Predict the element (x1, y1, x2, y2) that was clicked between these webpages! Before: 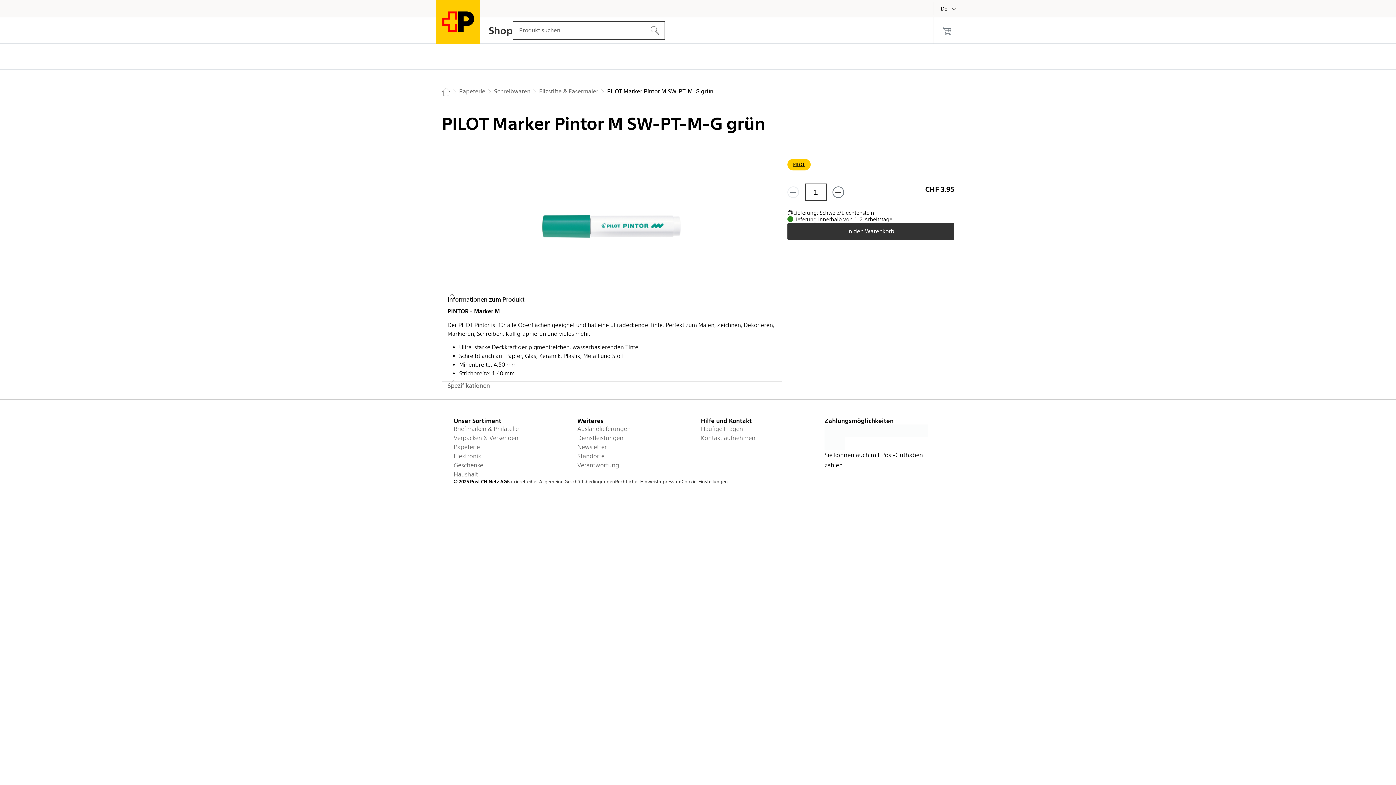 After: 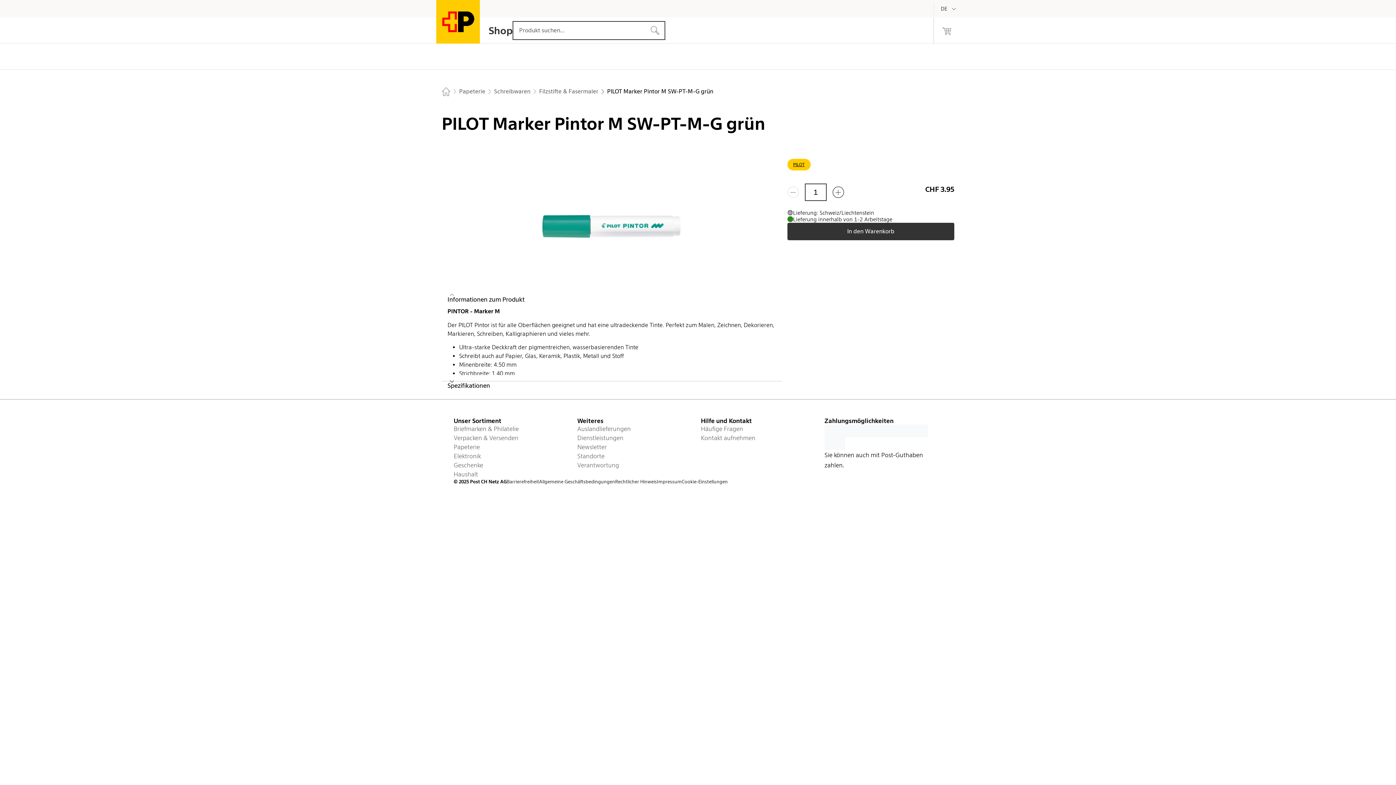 Action: bbox: (441, 382, 781, 389) label: Spezifikationen